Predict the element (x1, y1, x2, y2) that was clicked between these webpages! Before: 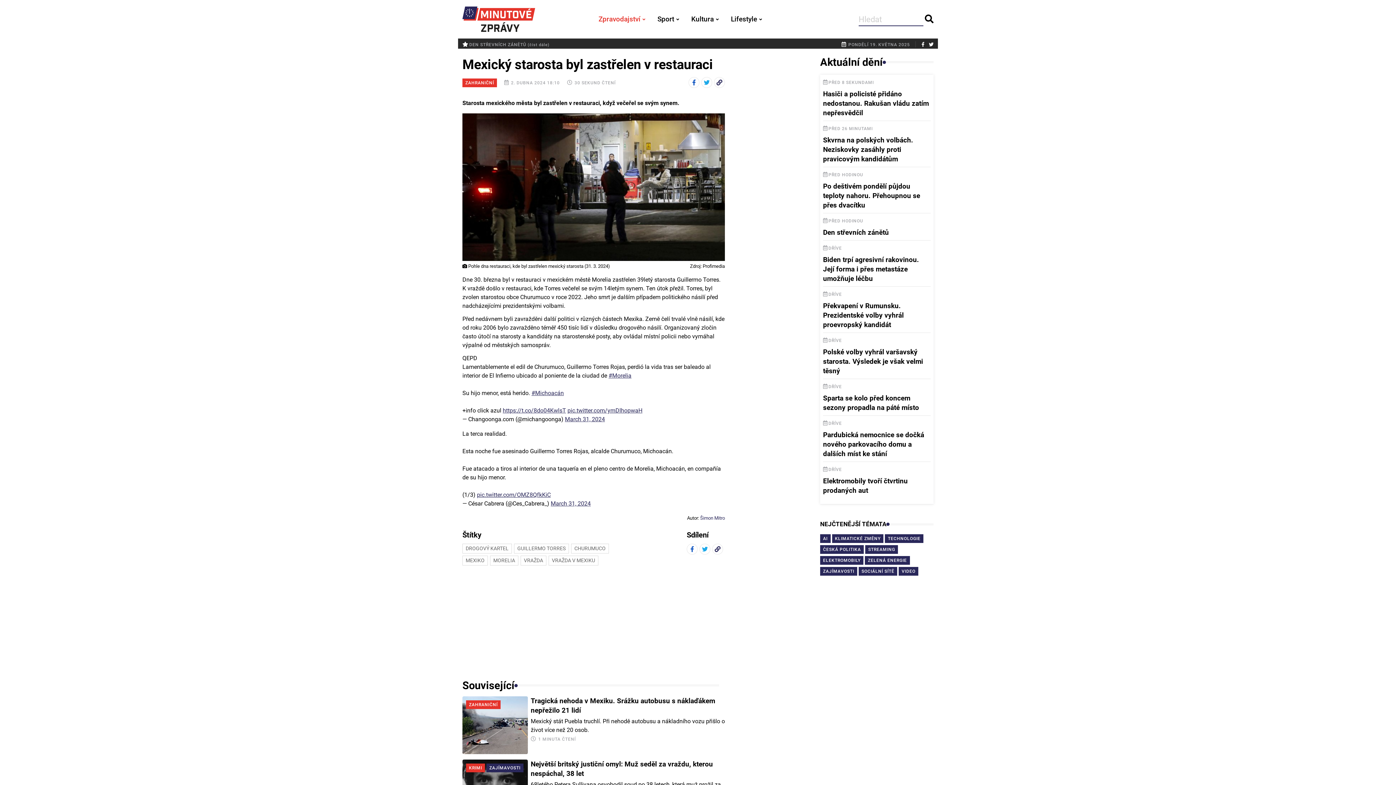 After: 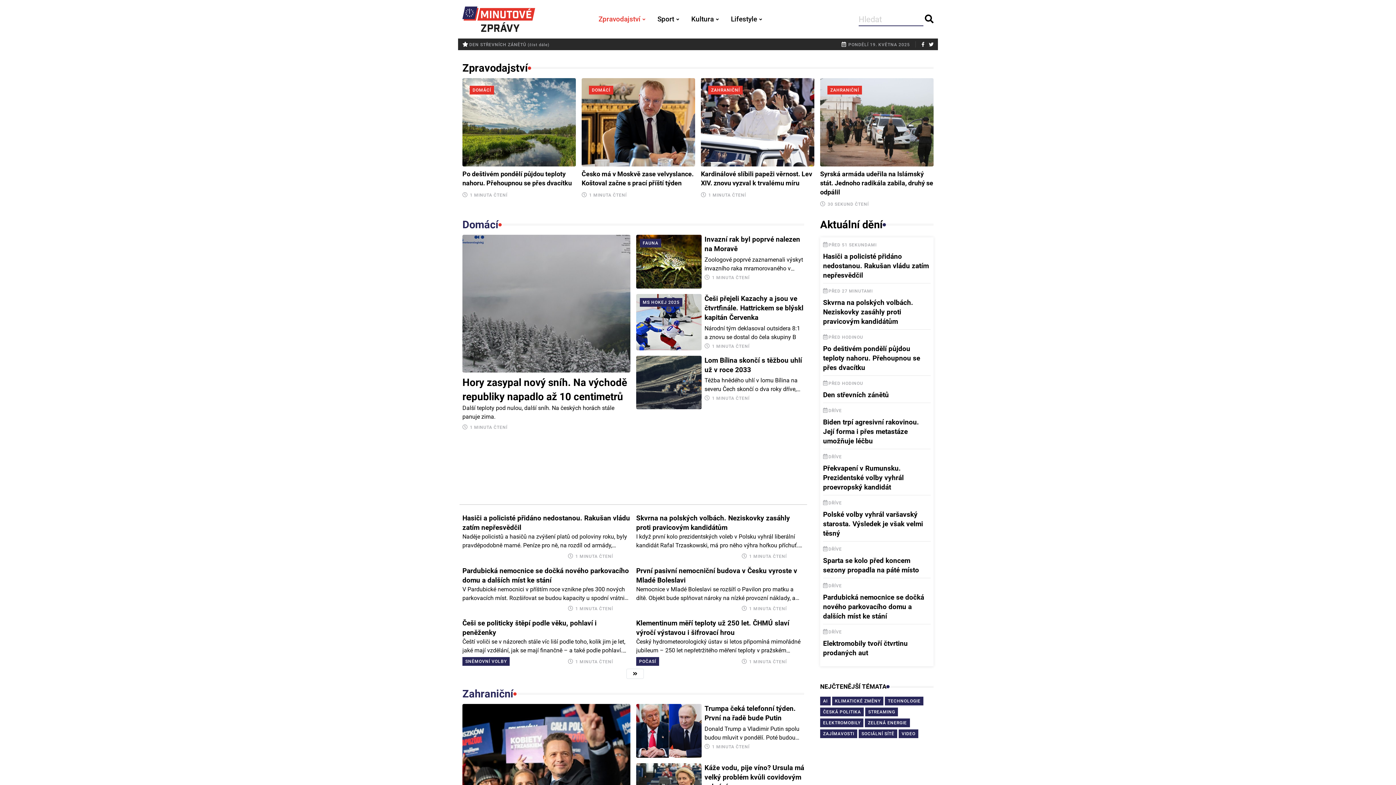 Action: label: Zpravodajství bbox: (596, 0, 647, 38)